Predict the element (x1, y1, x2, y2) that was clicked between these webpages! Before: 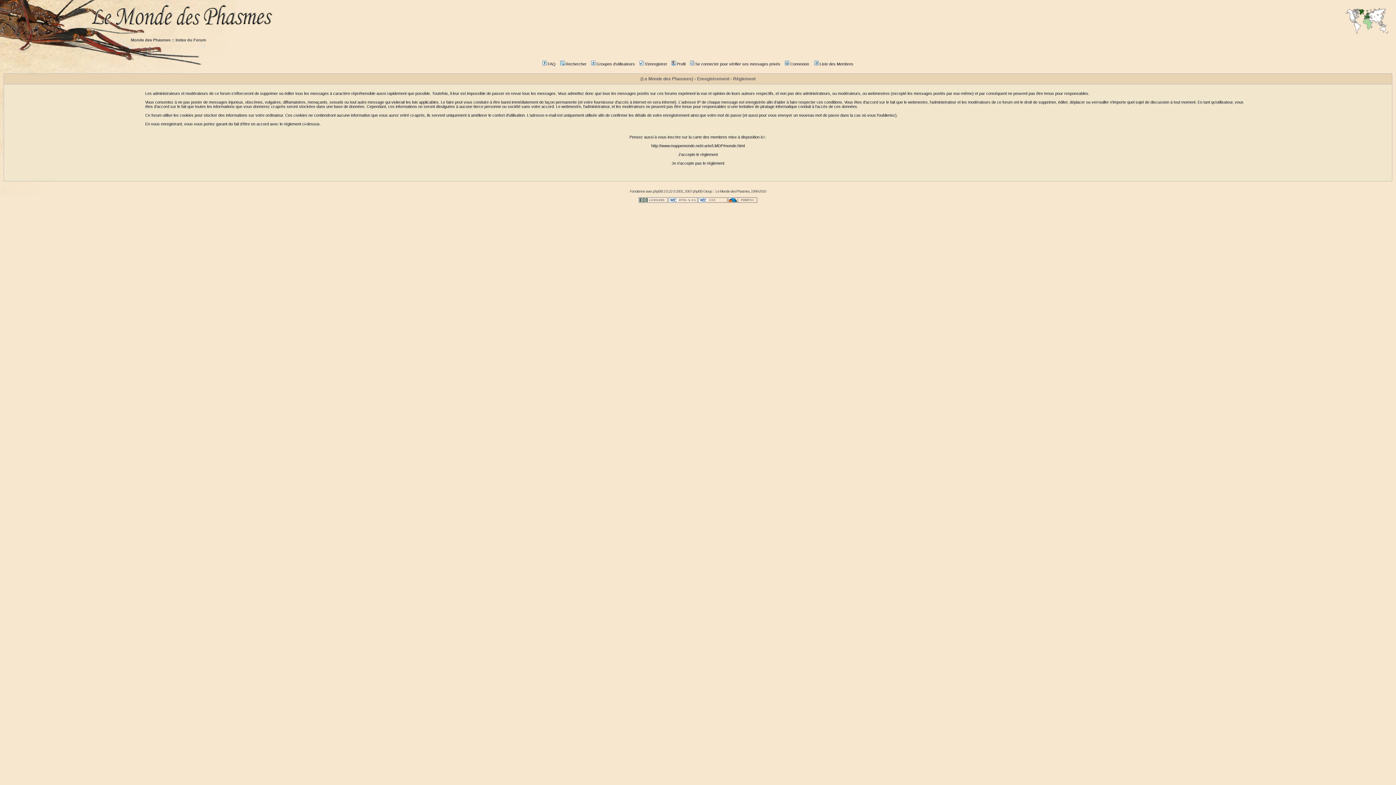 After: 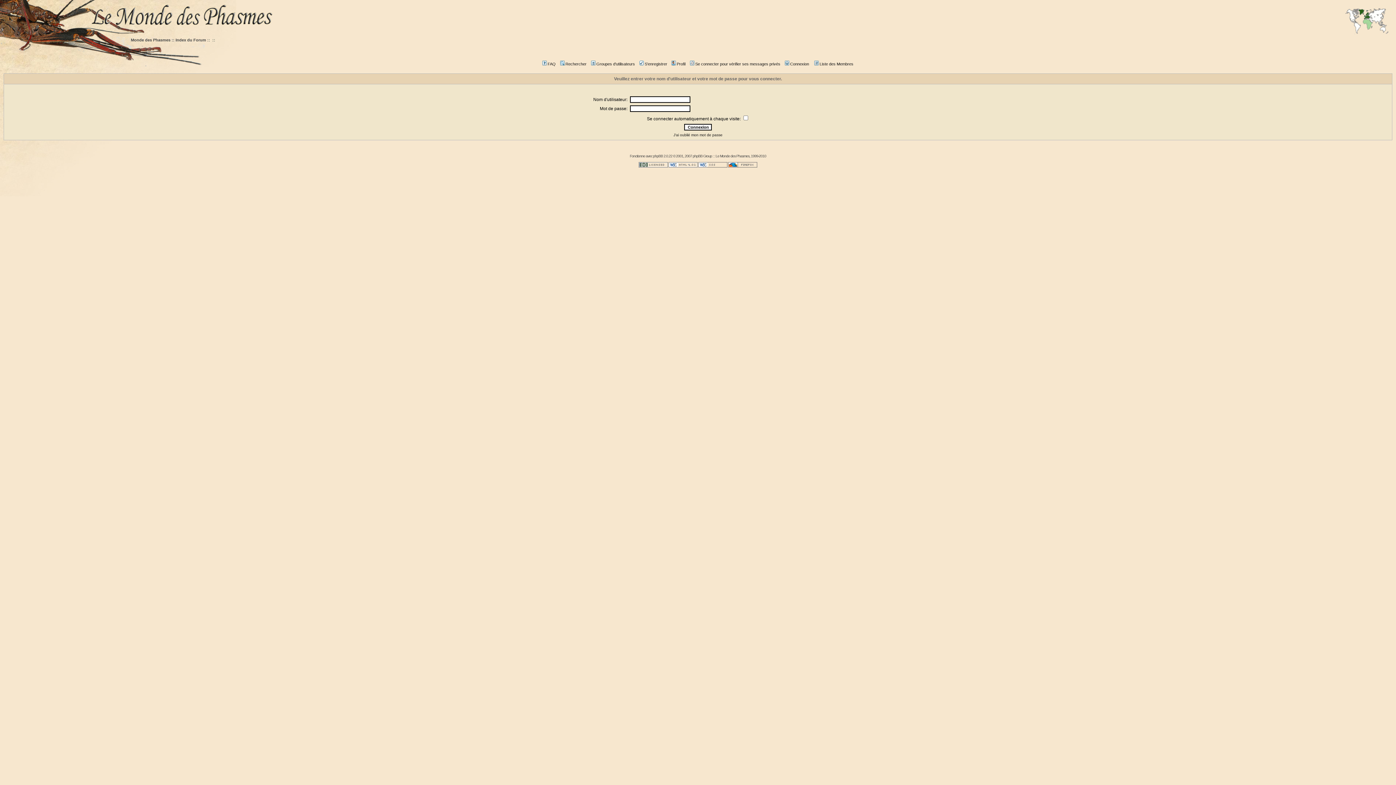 Action: label: Se connecter pour vérifier ses messages privés bbox: (688, 61, 780, 66)